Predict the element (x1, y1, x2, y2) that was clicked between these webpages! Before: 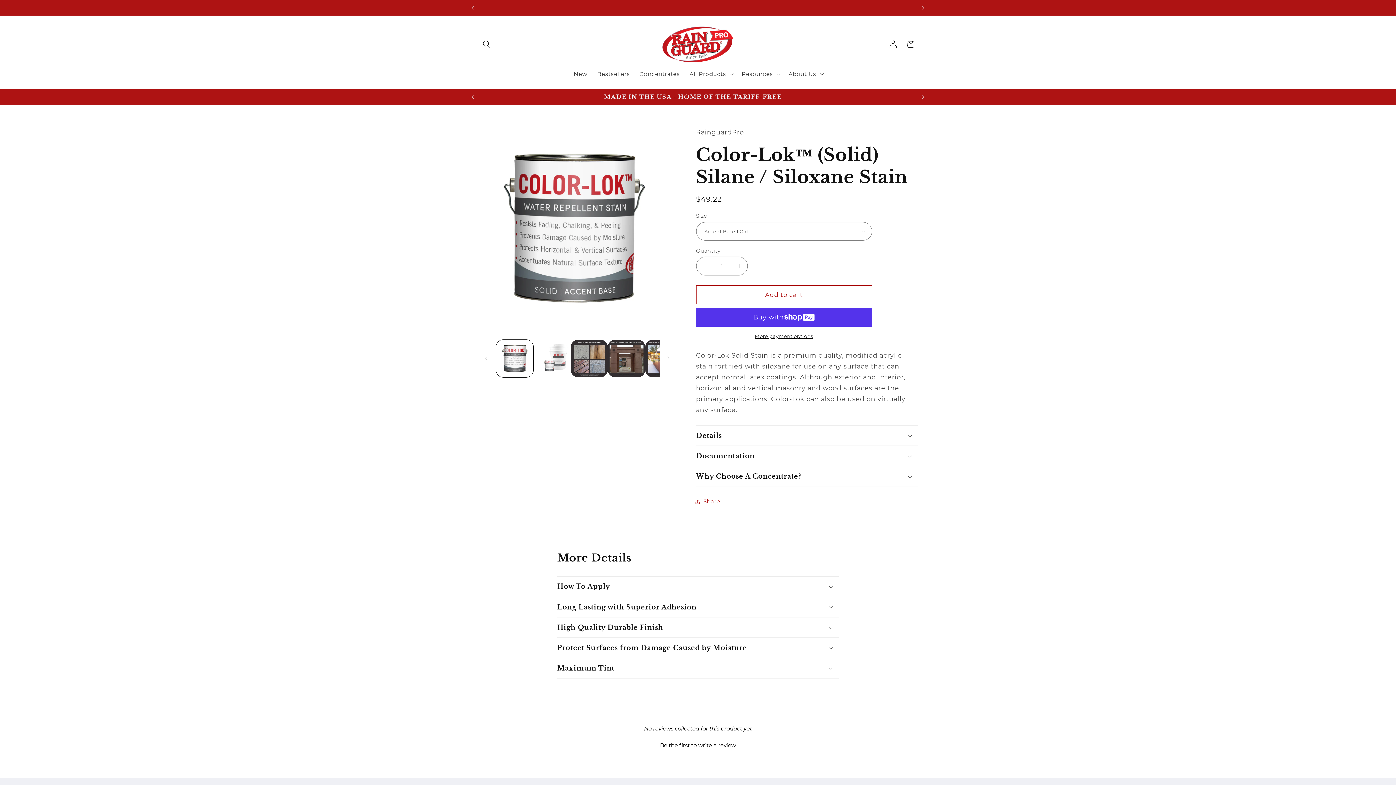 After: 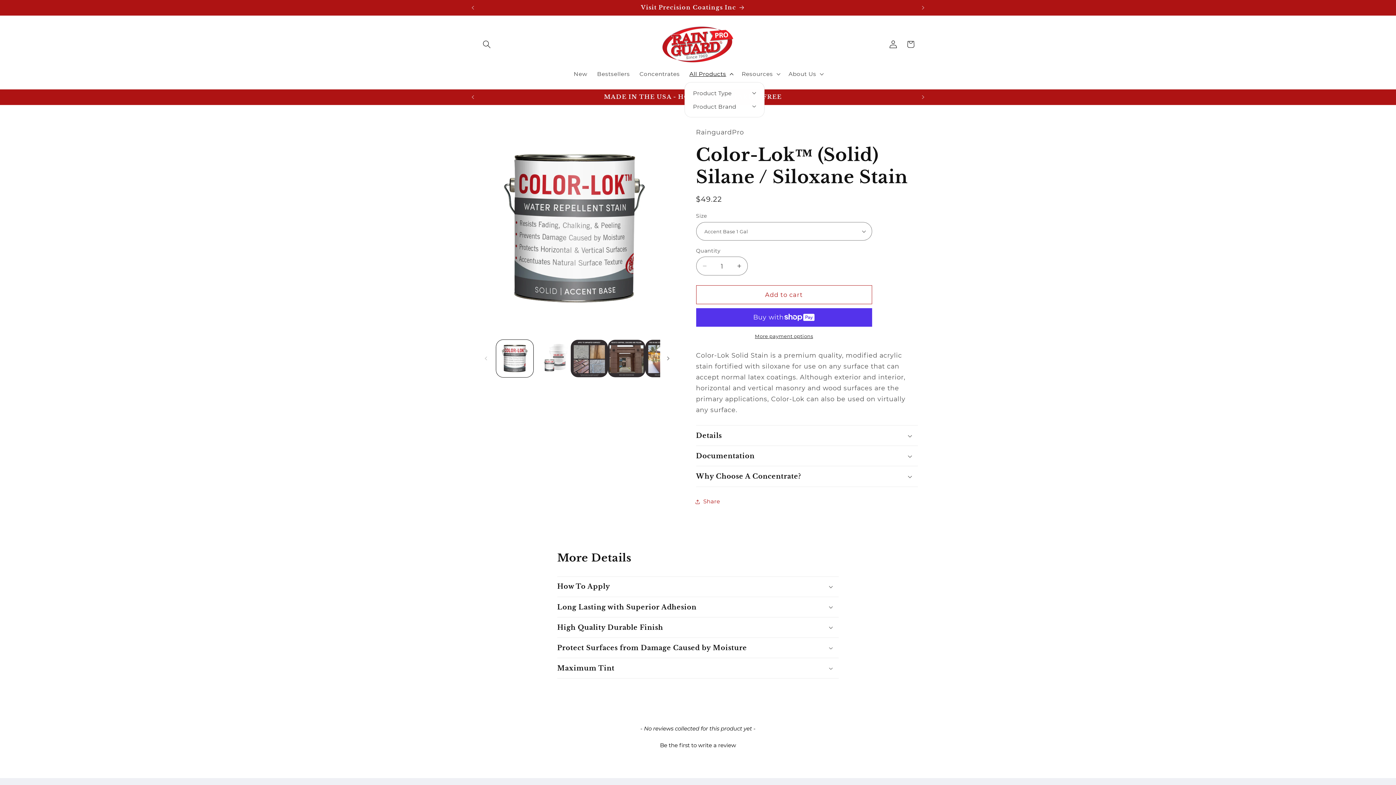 Action: label: All Products bbox: (684, 65, 737, 82)